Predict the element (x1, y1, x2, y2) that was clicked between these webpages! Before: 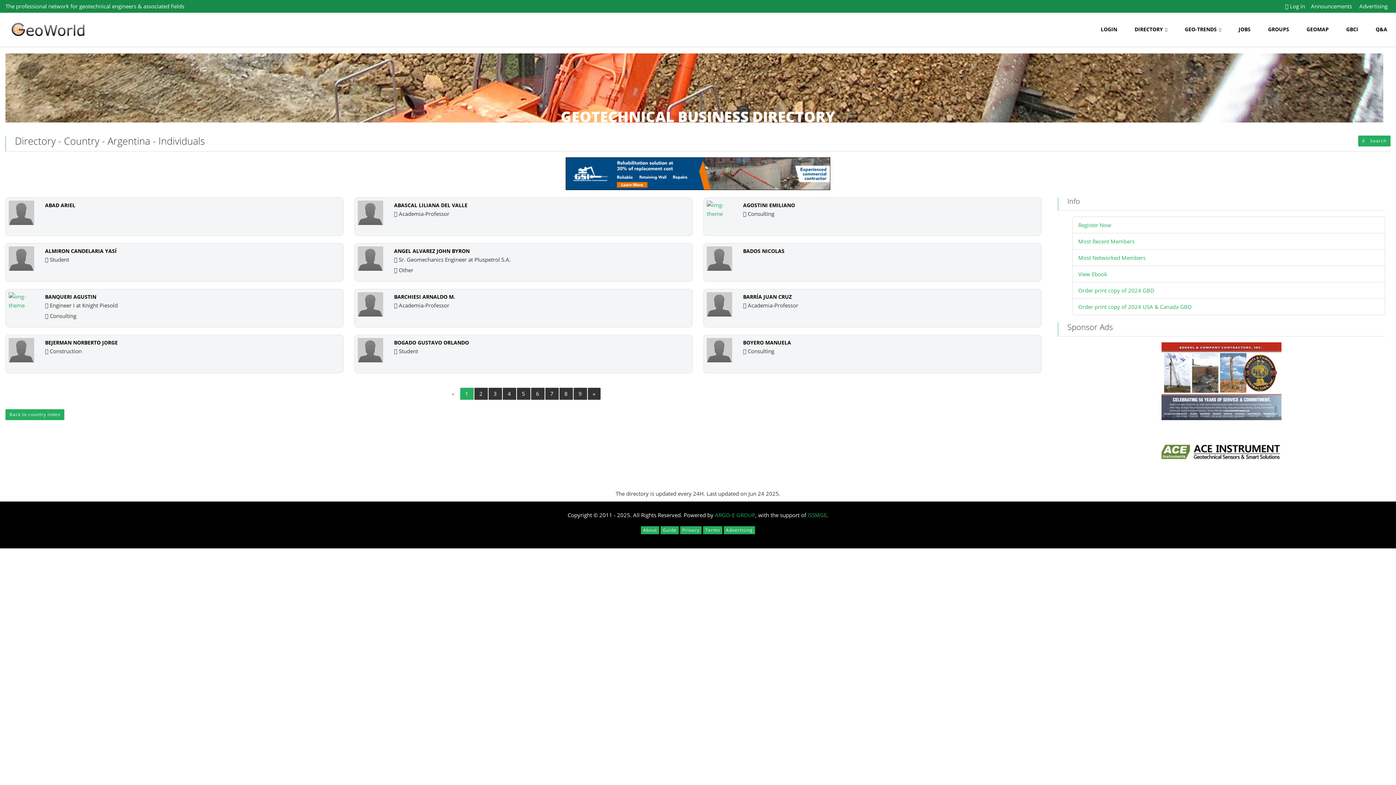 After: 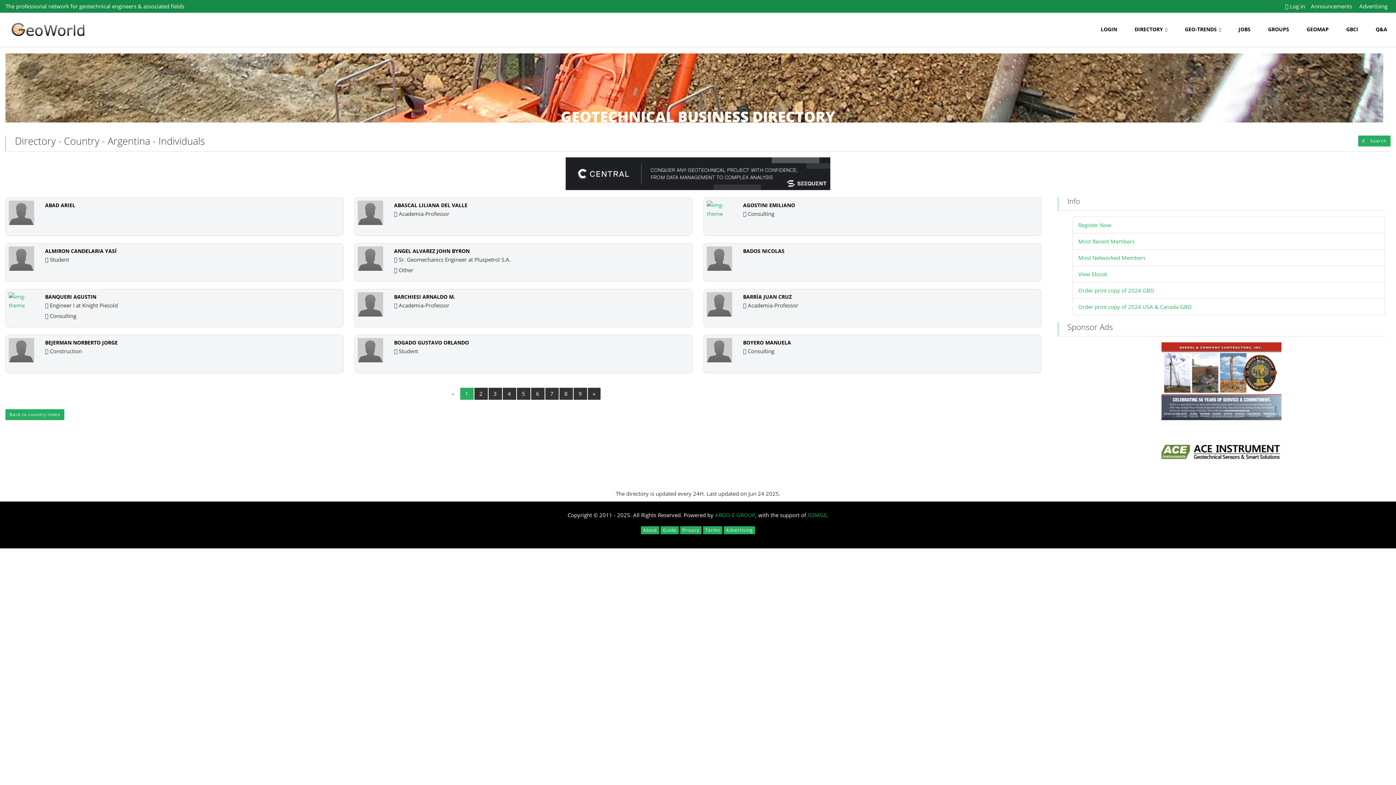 Action: bbox: (488, 388, 502, 400) label: 3